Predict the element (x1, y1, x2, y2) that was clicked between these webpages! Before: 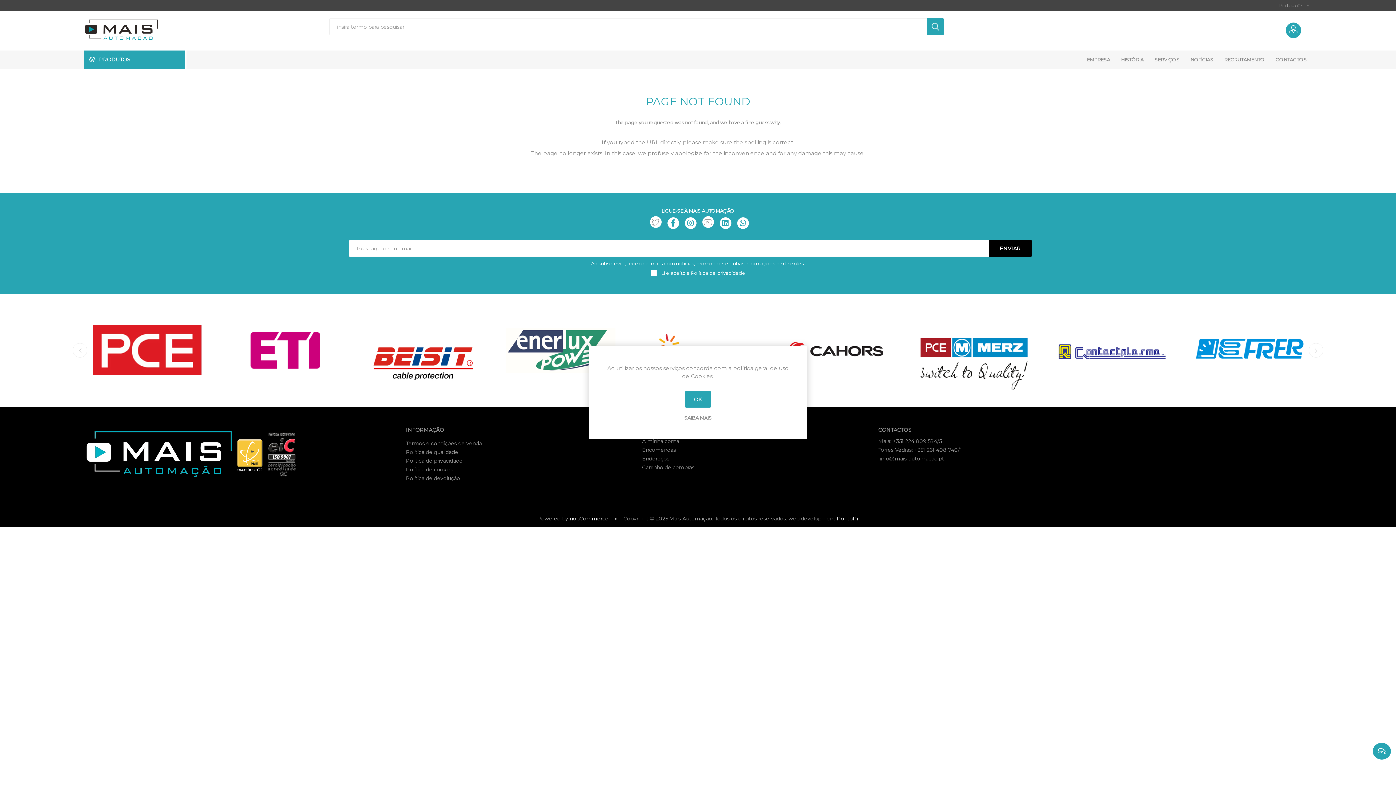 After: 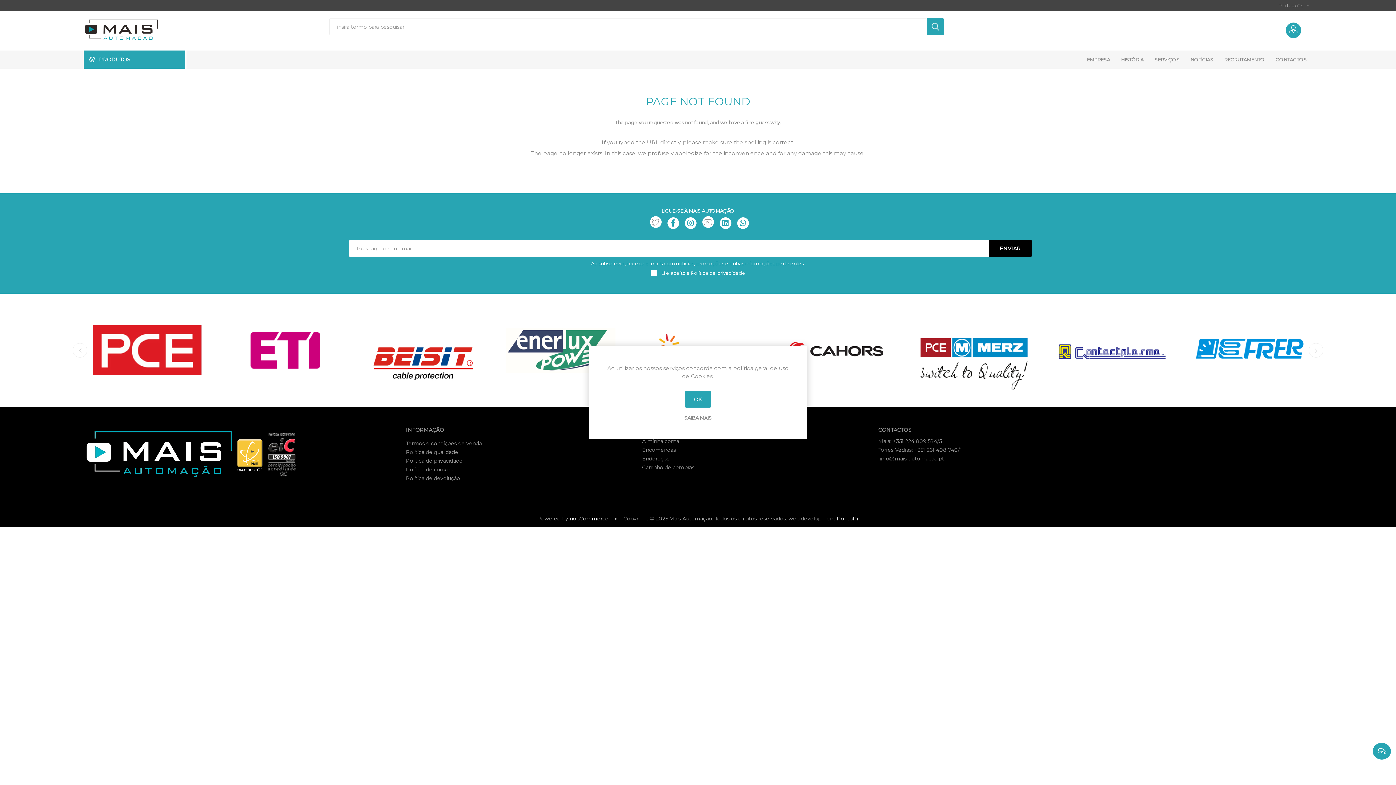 Action: bbox: (913, 310, 1035, 390)